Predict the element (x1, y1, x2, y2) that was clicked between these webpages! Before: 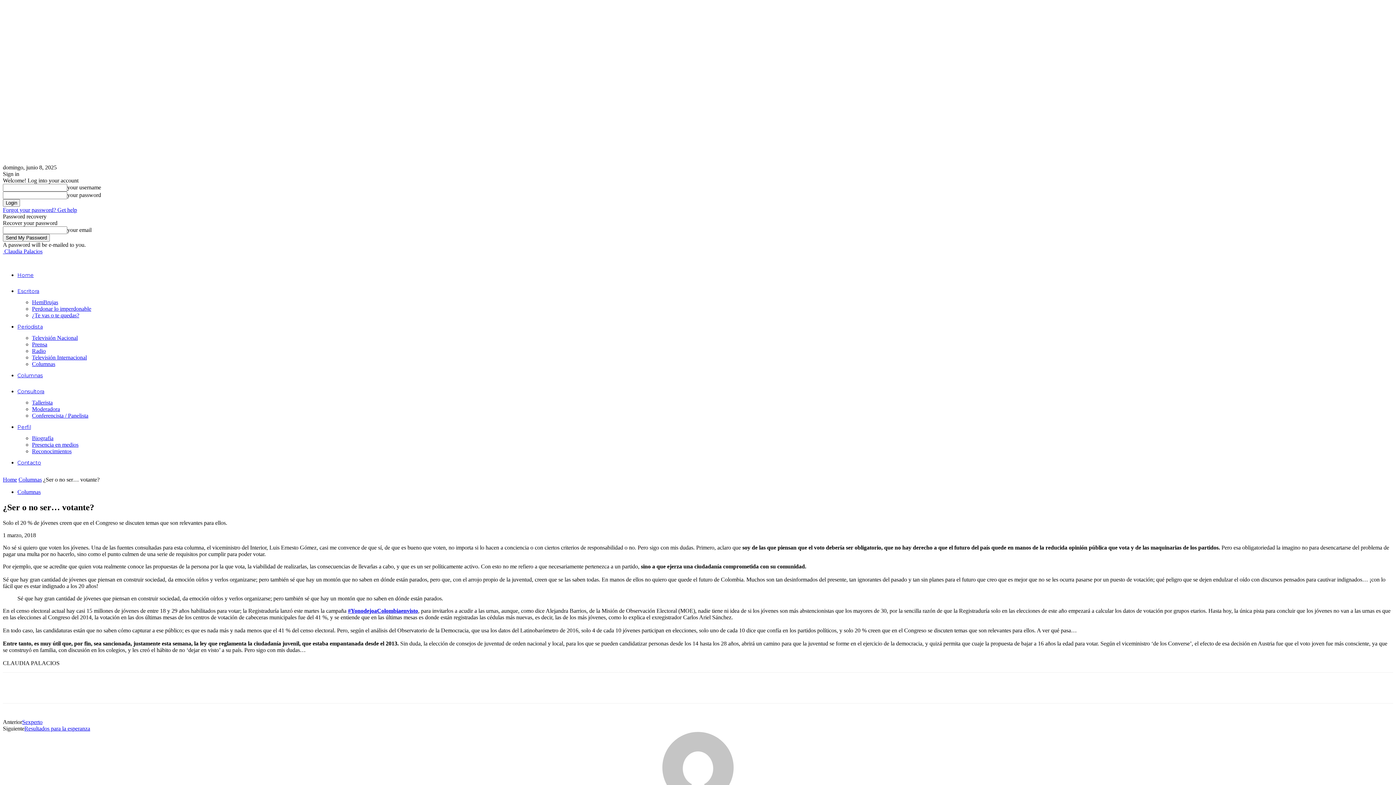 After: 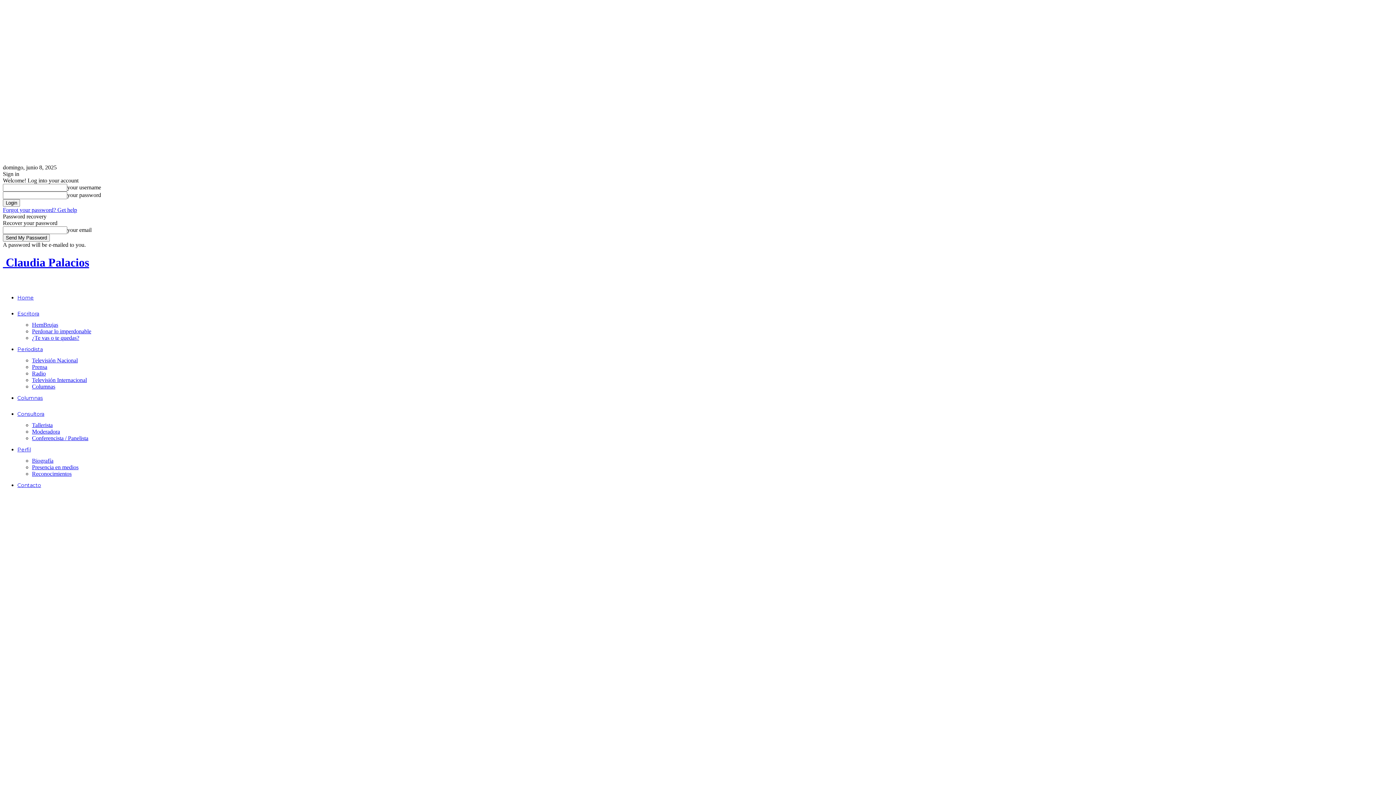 Action: bbox: (2, 476, 17, 482) label: Home